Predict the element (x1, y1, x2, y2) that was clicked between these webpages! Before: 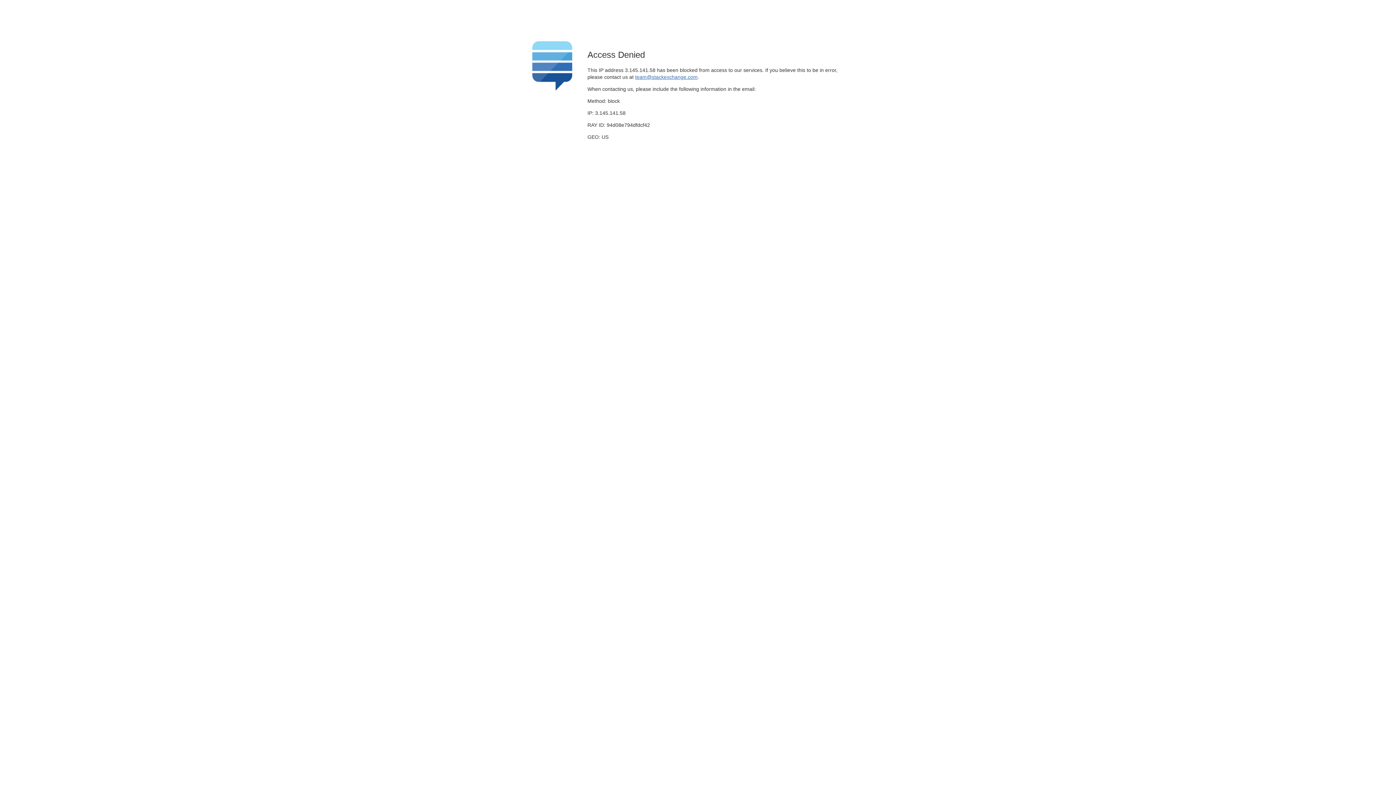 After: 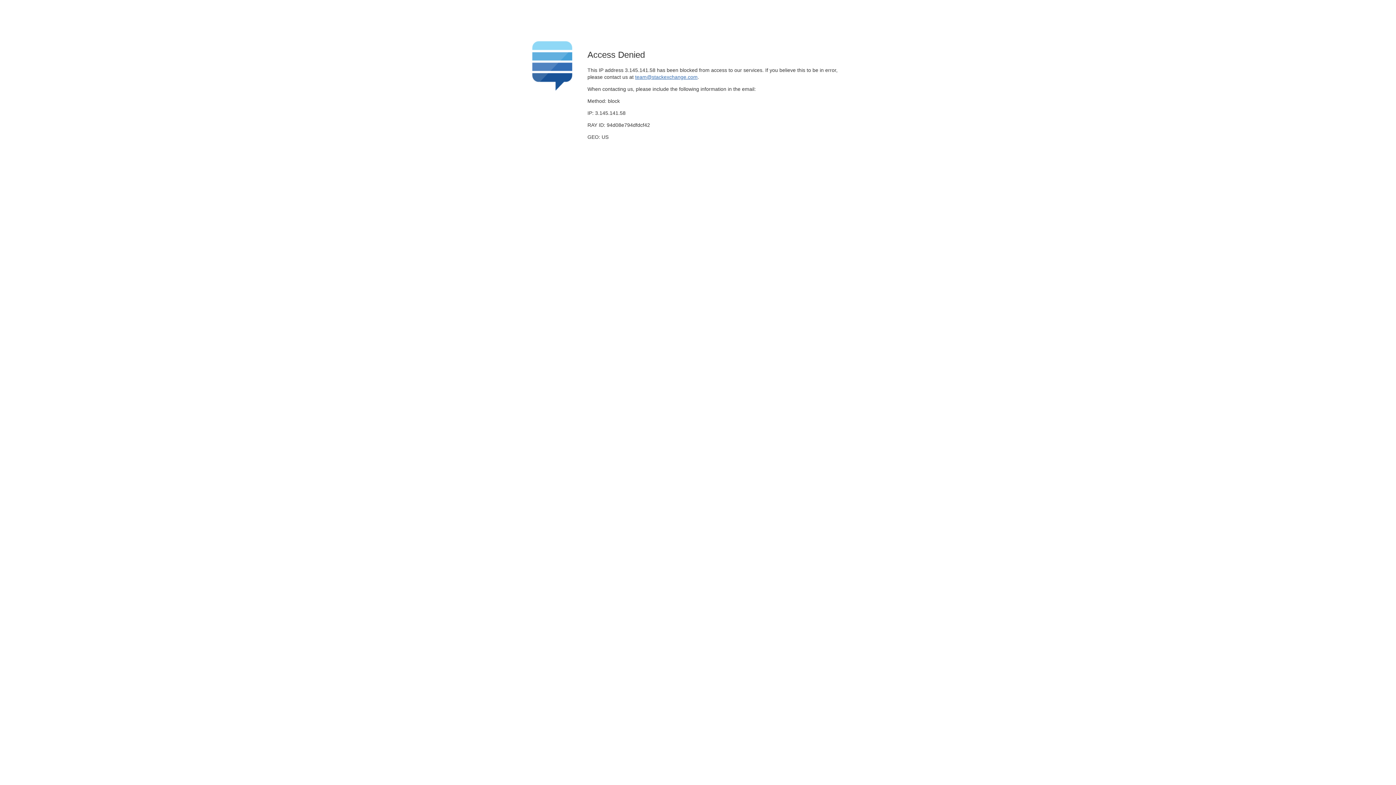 Action: label: team@stackexchange.com bbox: (635, 74, 697, 79)